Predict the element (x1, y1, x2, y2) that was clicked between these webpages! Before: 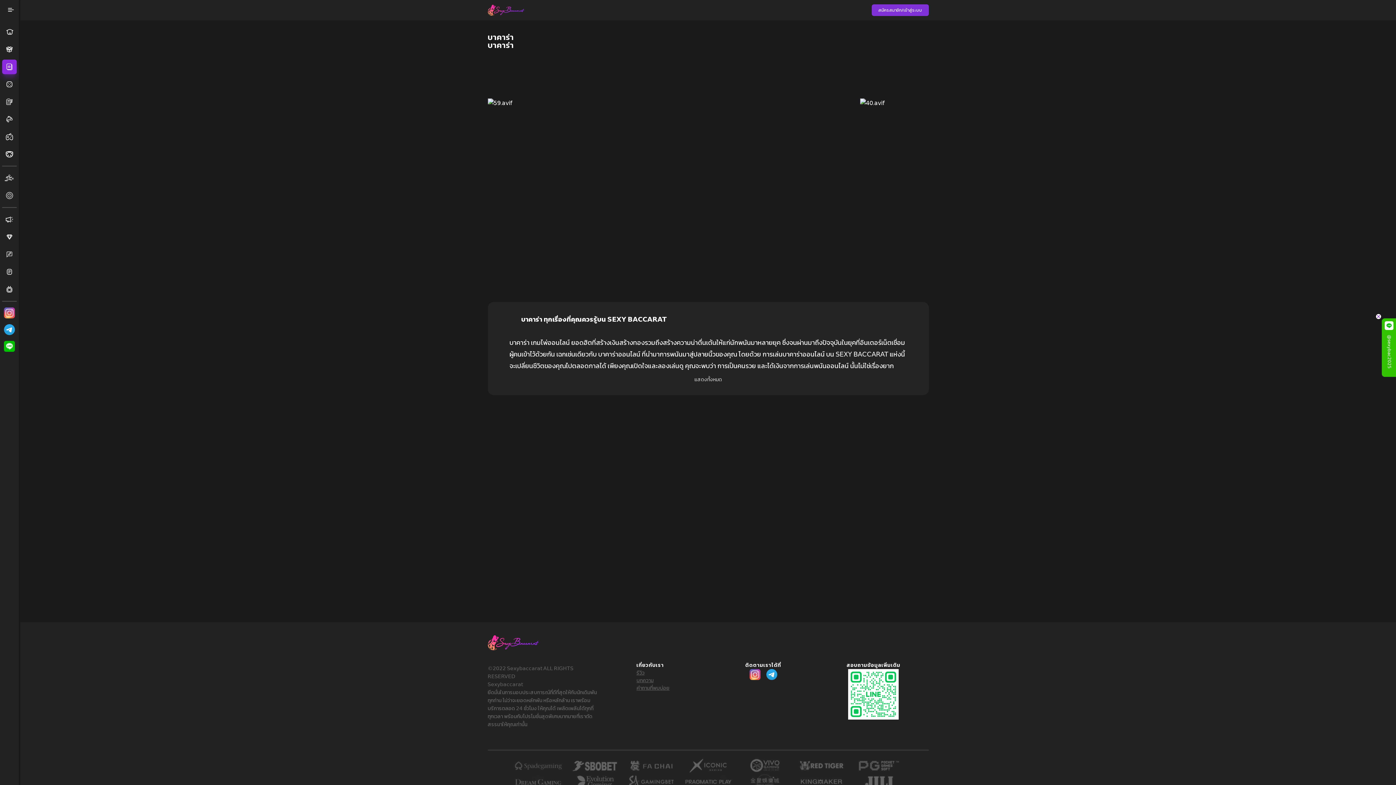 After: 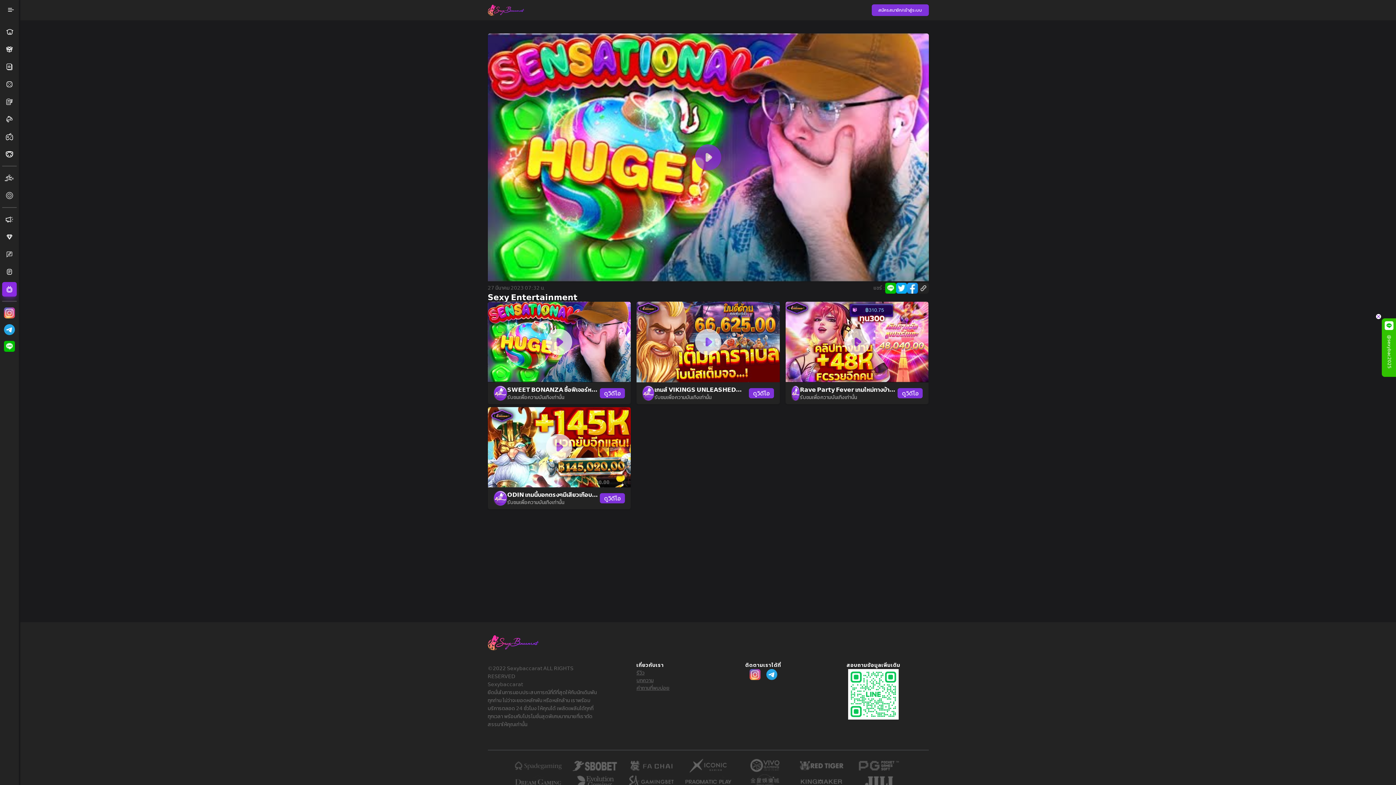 Action: bbox: (2, 282, 16, 296) label: SEXY ENTERTAINMENT